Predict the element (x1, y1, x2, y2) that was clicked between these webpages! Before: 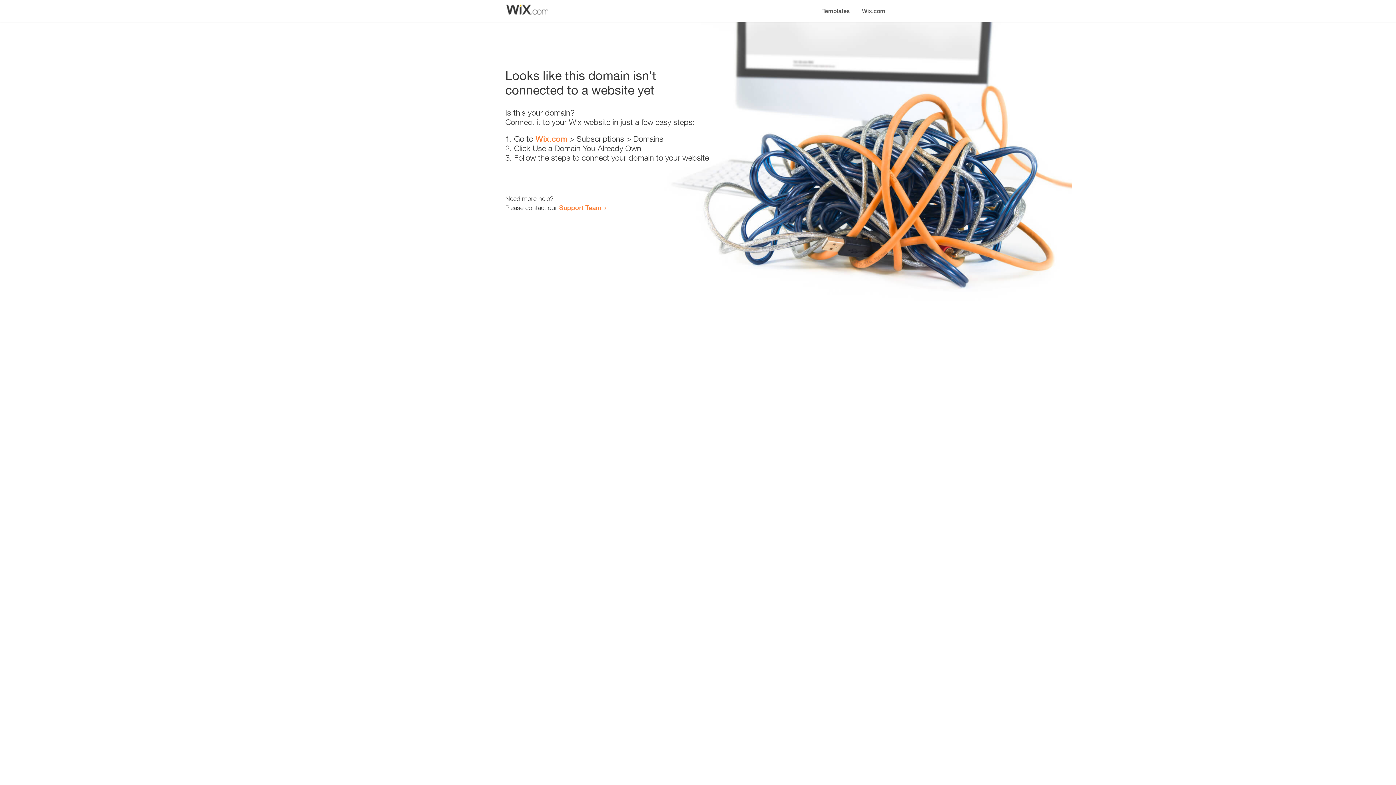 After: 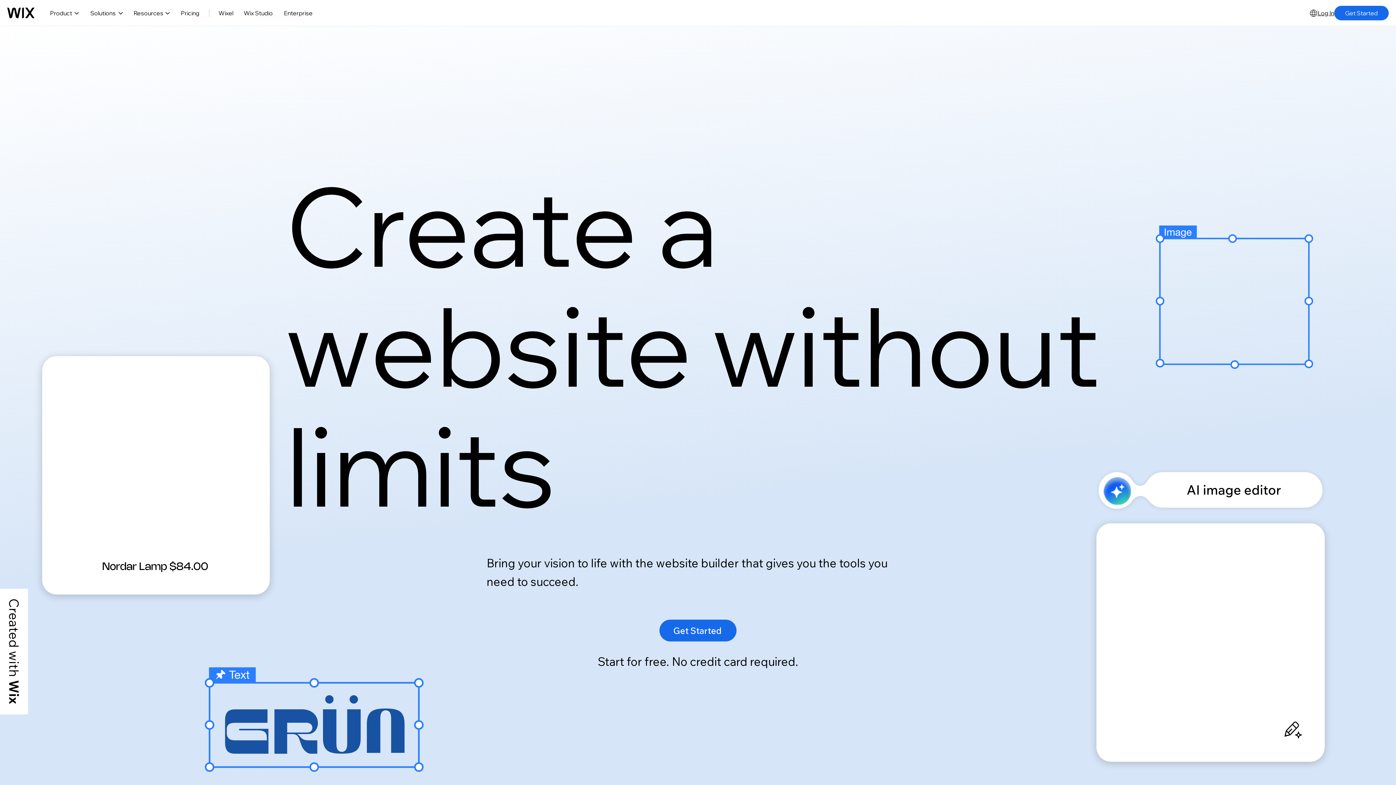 Action: bbox: (856, 0, 890, 14) label: Wix.com